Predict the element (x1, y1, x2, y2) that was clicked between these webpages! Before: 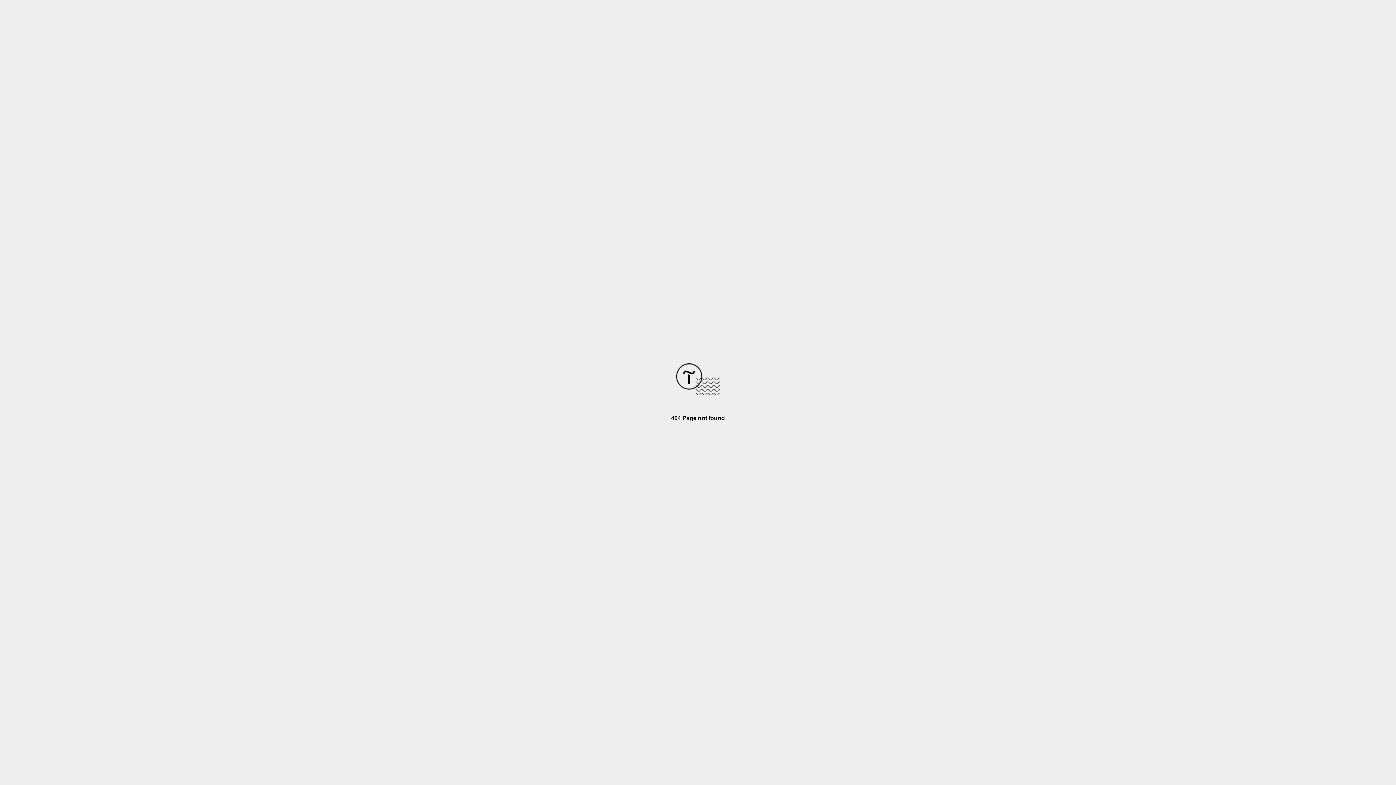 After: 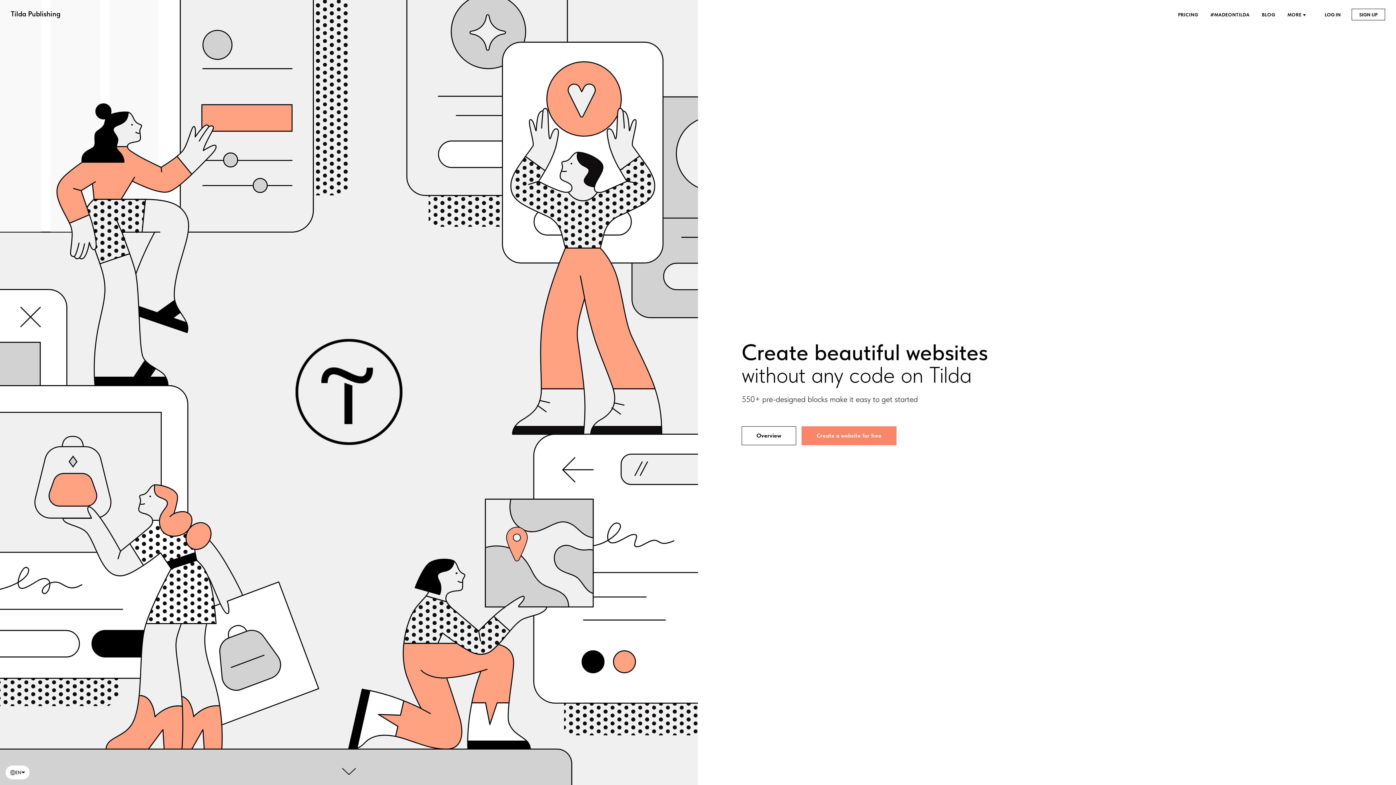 Action: bbox: (676, 390, 720, 396)